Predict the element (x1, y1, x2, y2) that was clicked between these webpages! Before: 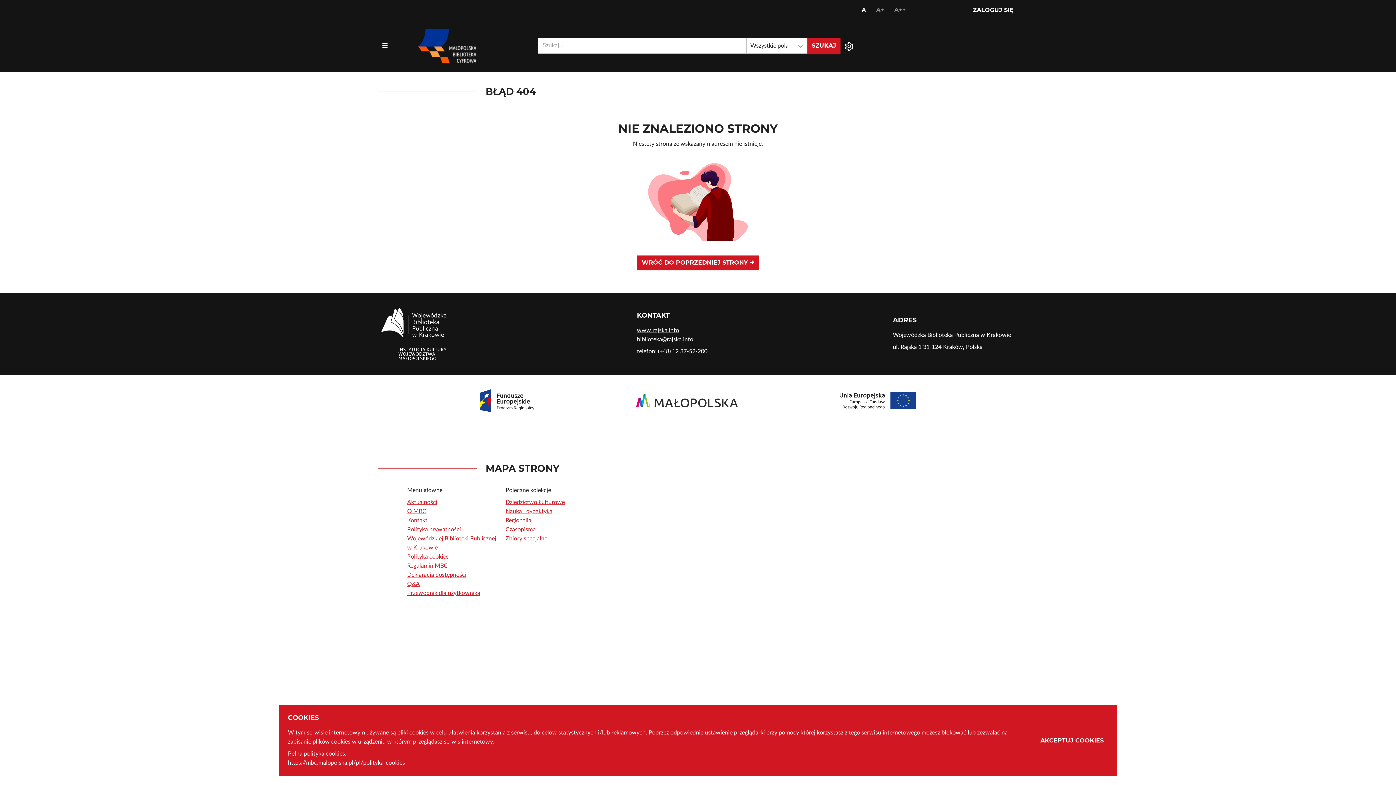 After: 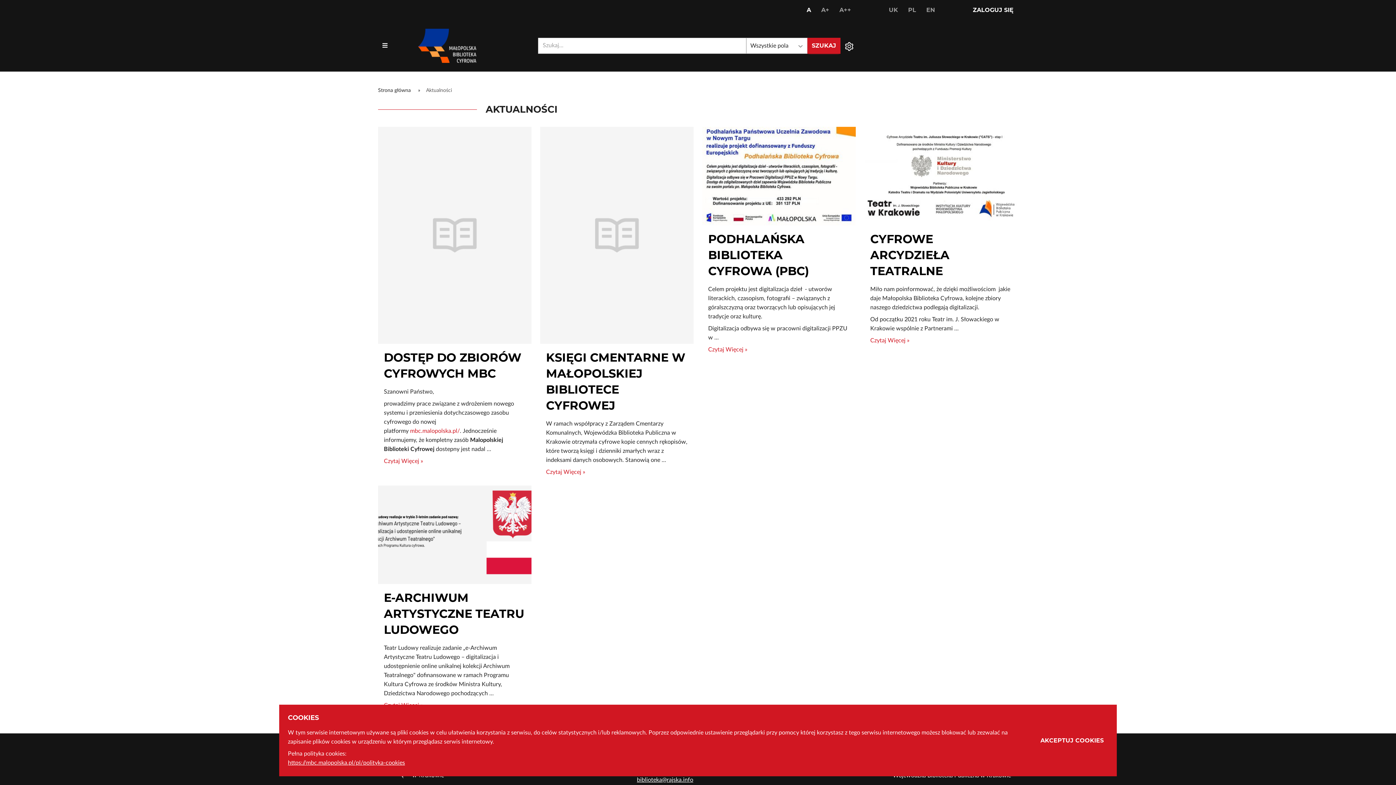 Action: label: Aktualności bbox: (407, 499, 437, 505)